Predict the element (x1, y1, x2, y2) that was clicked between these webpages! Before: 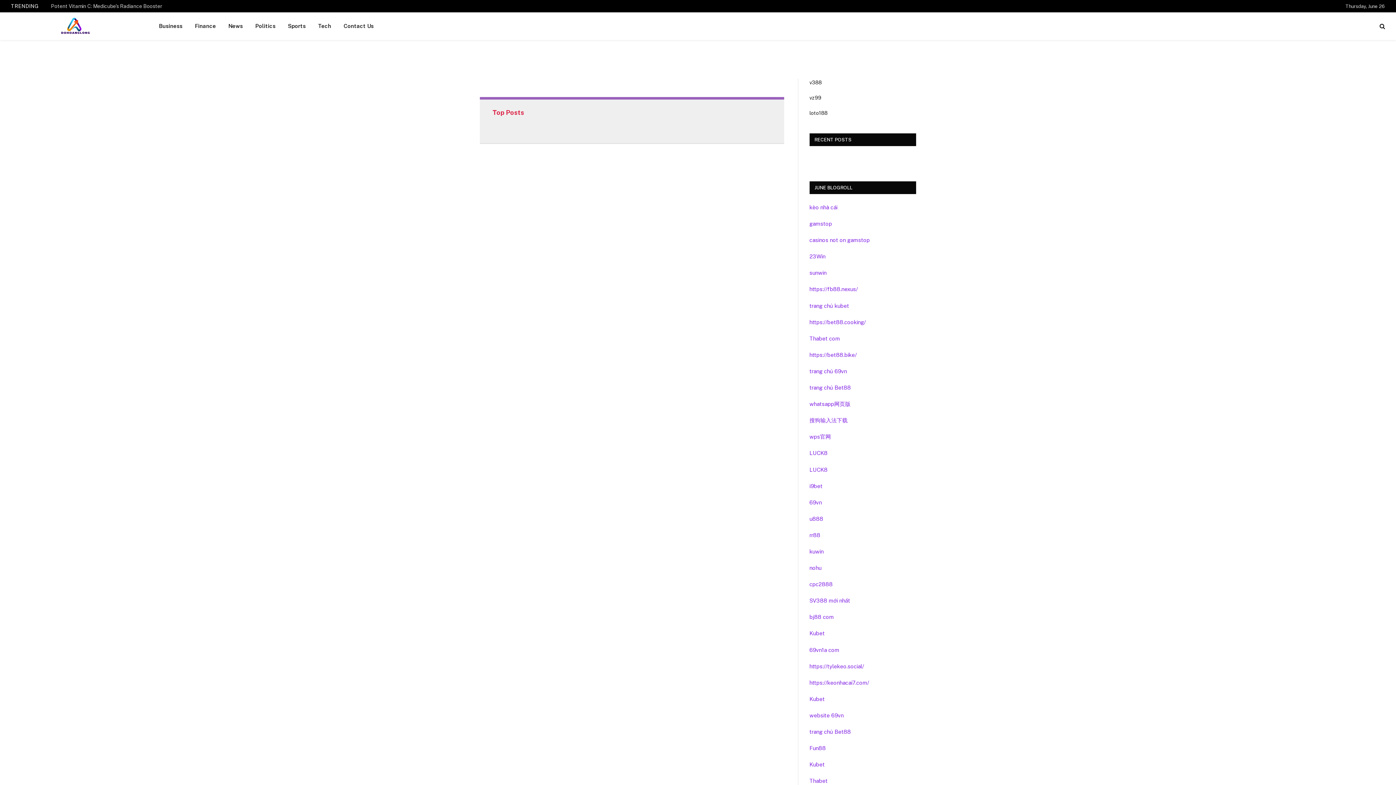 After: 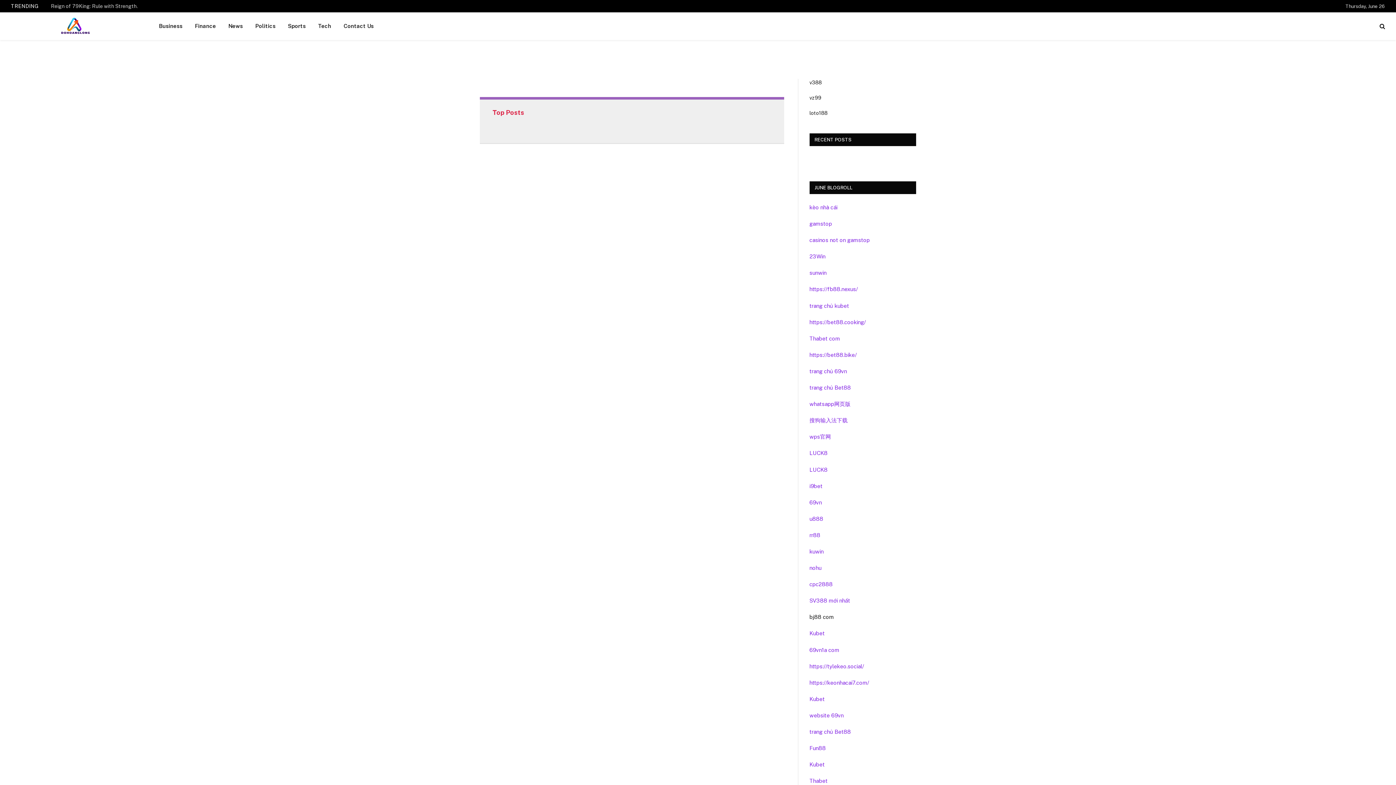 Action: label: bj88 com bbox: (809, 614, 834, 620)